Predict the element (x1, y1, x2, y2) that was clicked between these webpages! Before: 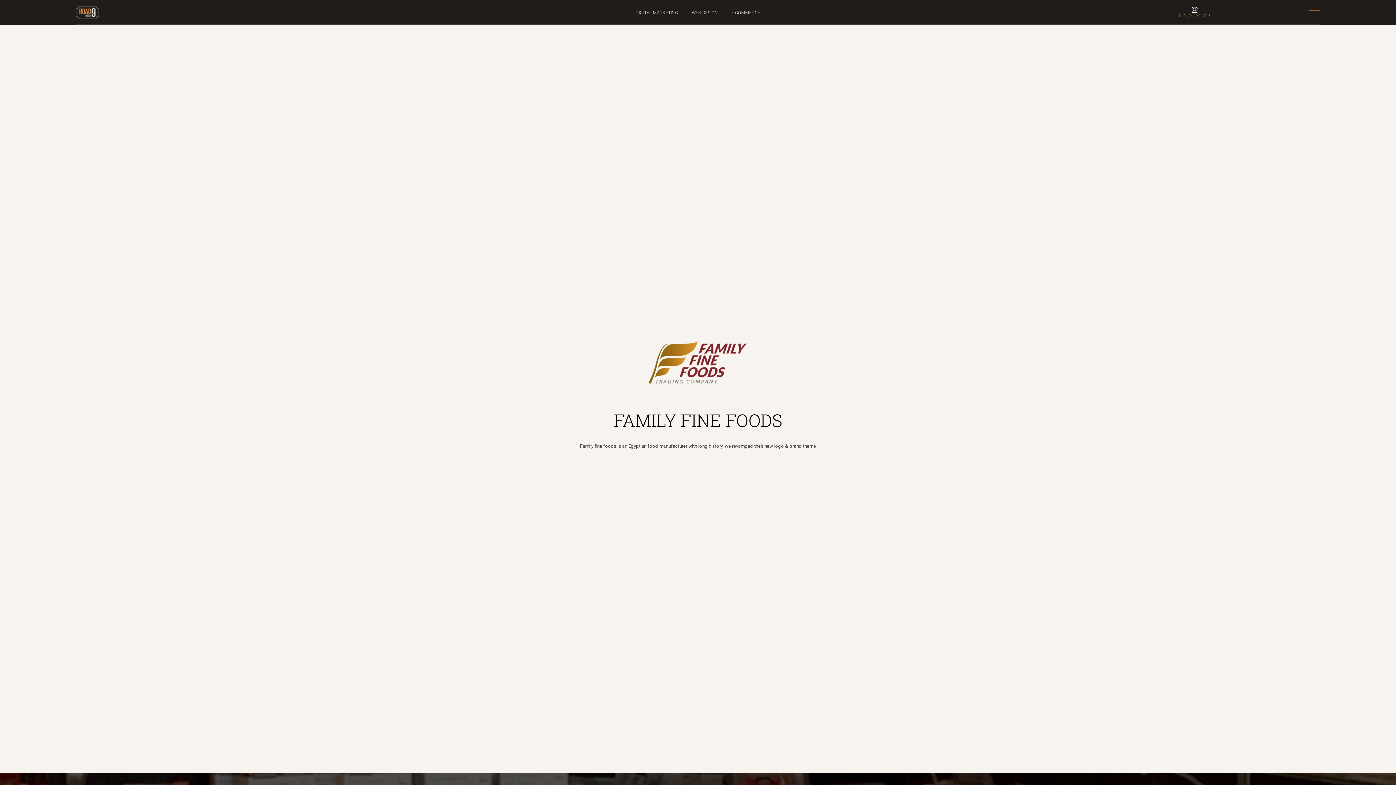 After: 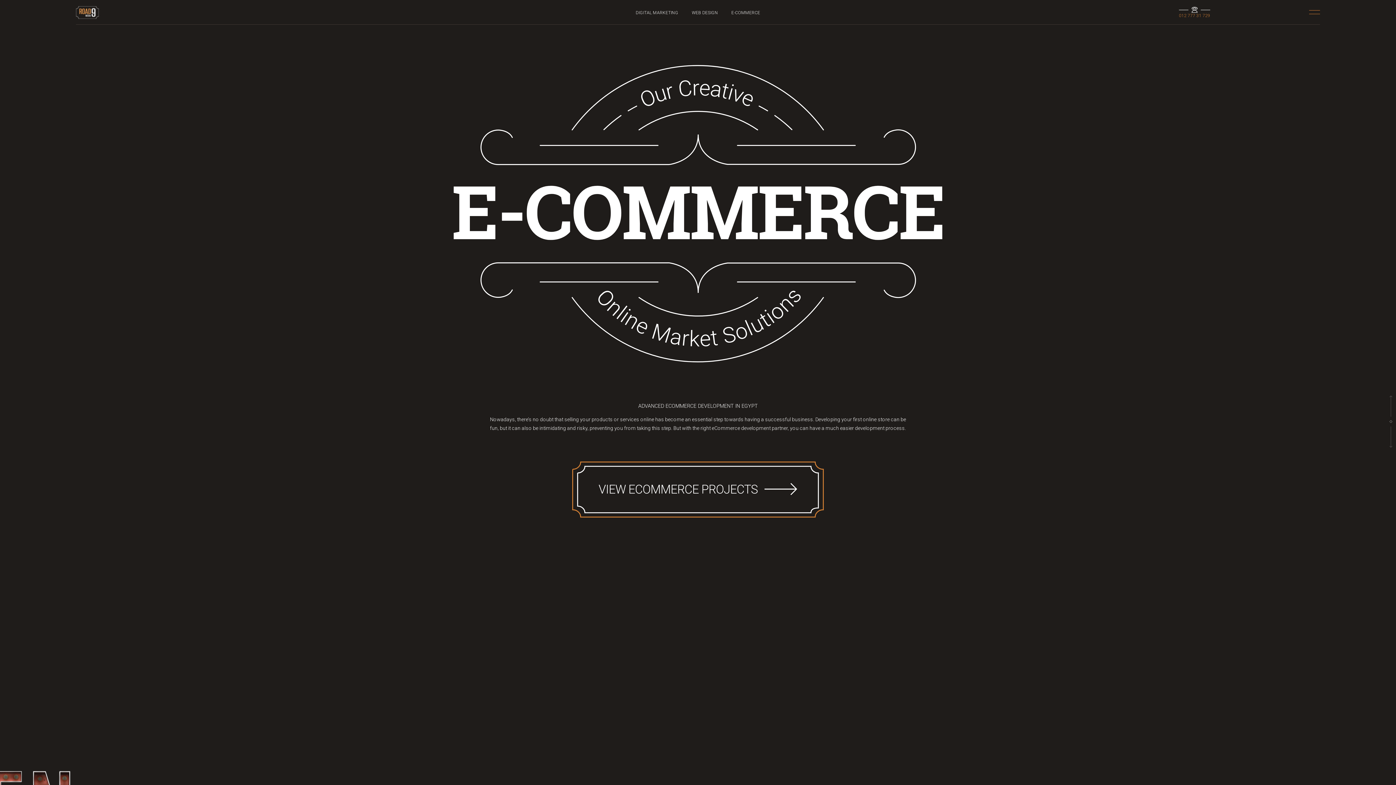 Action: bbox: (731, 10, 760, 15) label: E-COMMERCE